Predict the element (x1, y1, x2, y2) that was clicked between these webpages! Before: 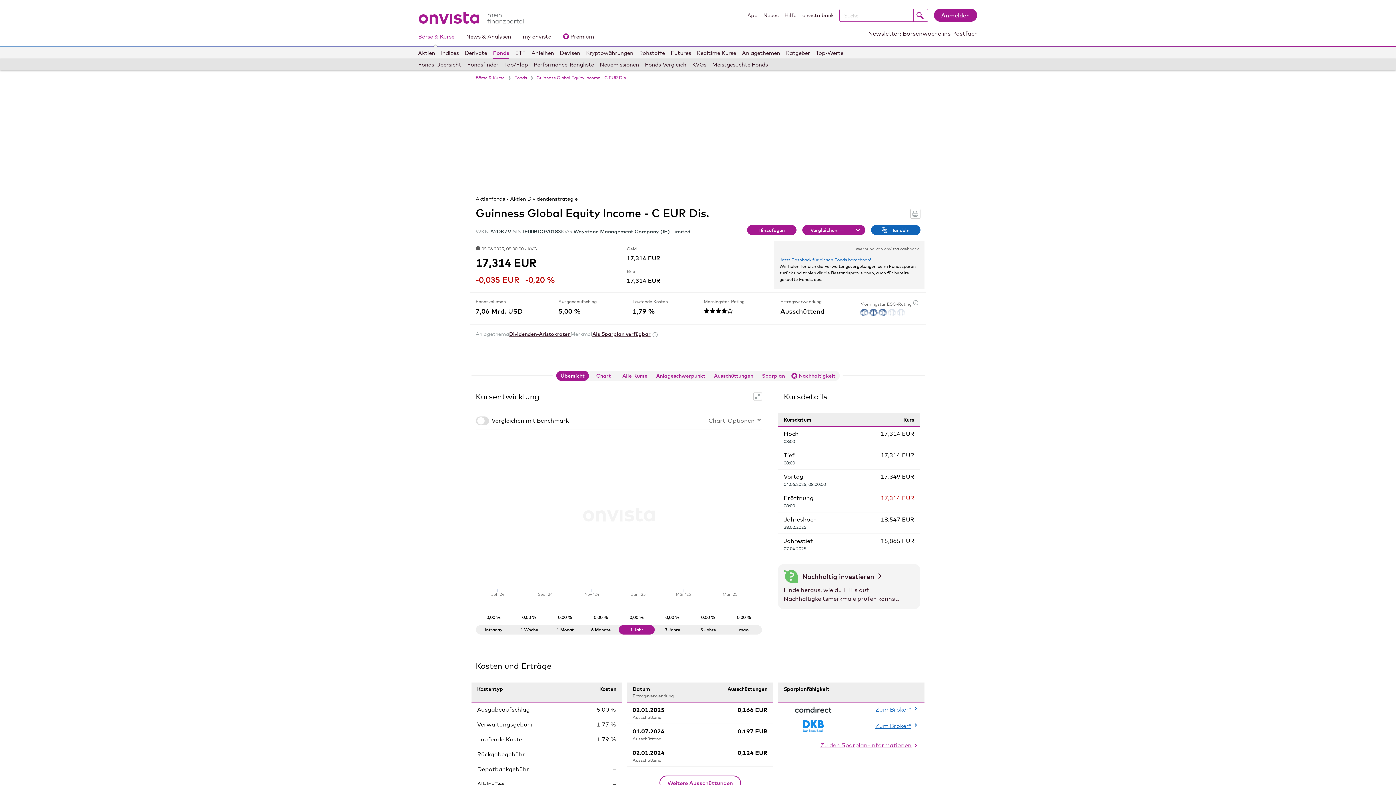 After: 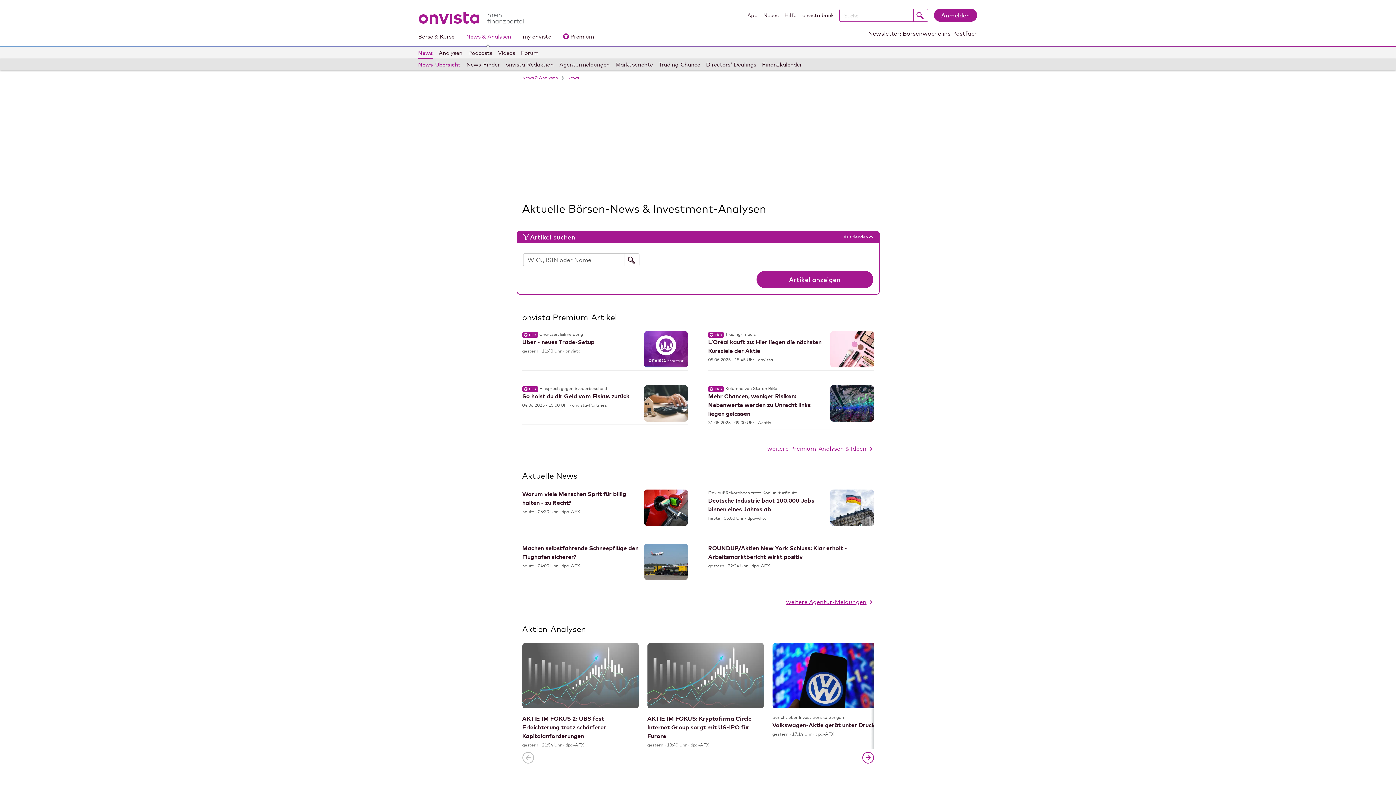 Action: bbox: (466, 29, 511, 45) label: News & Analysen